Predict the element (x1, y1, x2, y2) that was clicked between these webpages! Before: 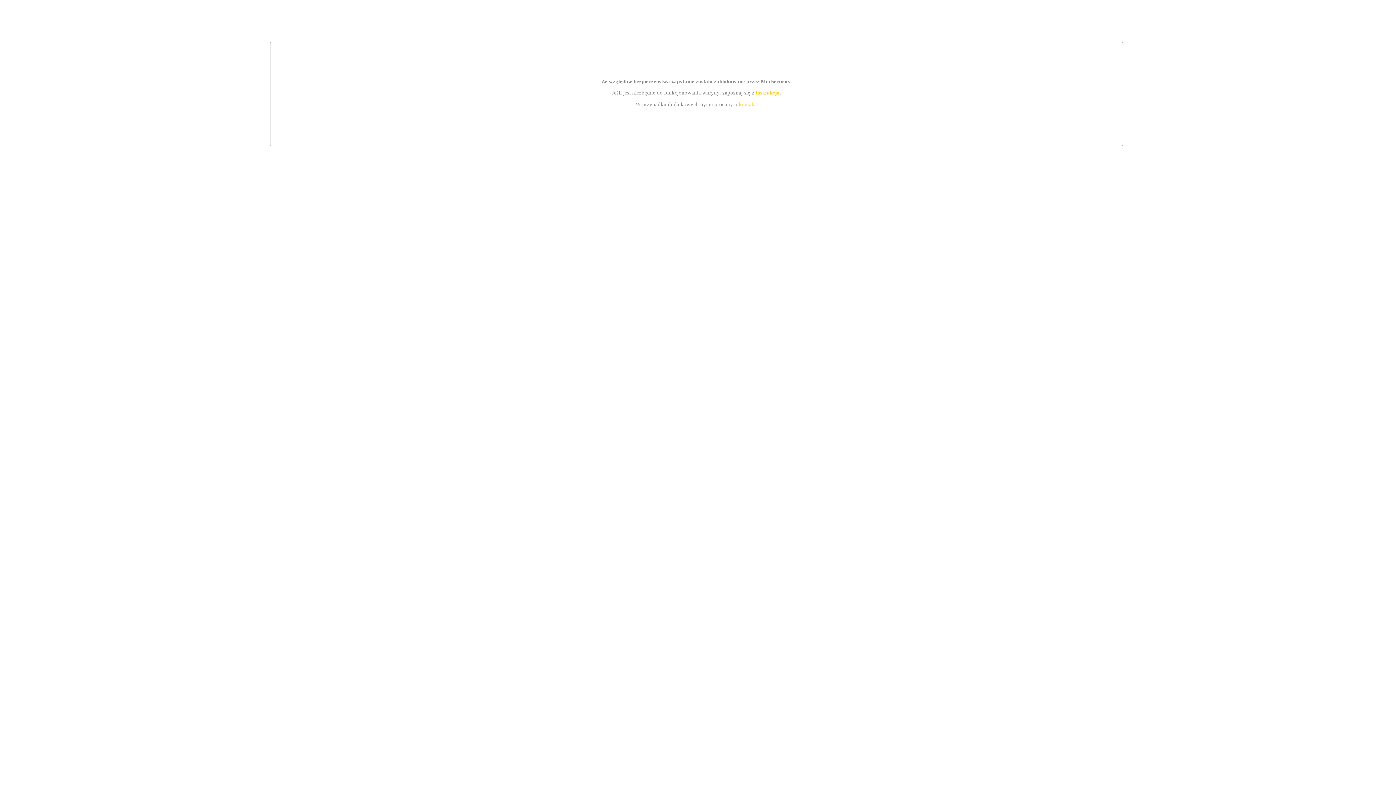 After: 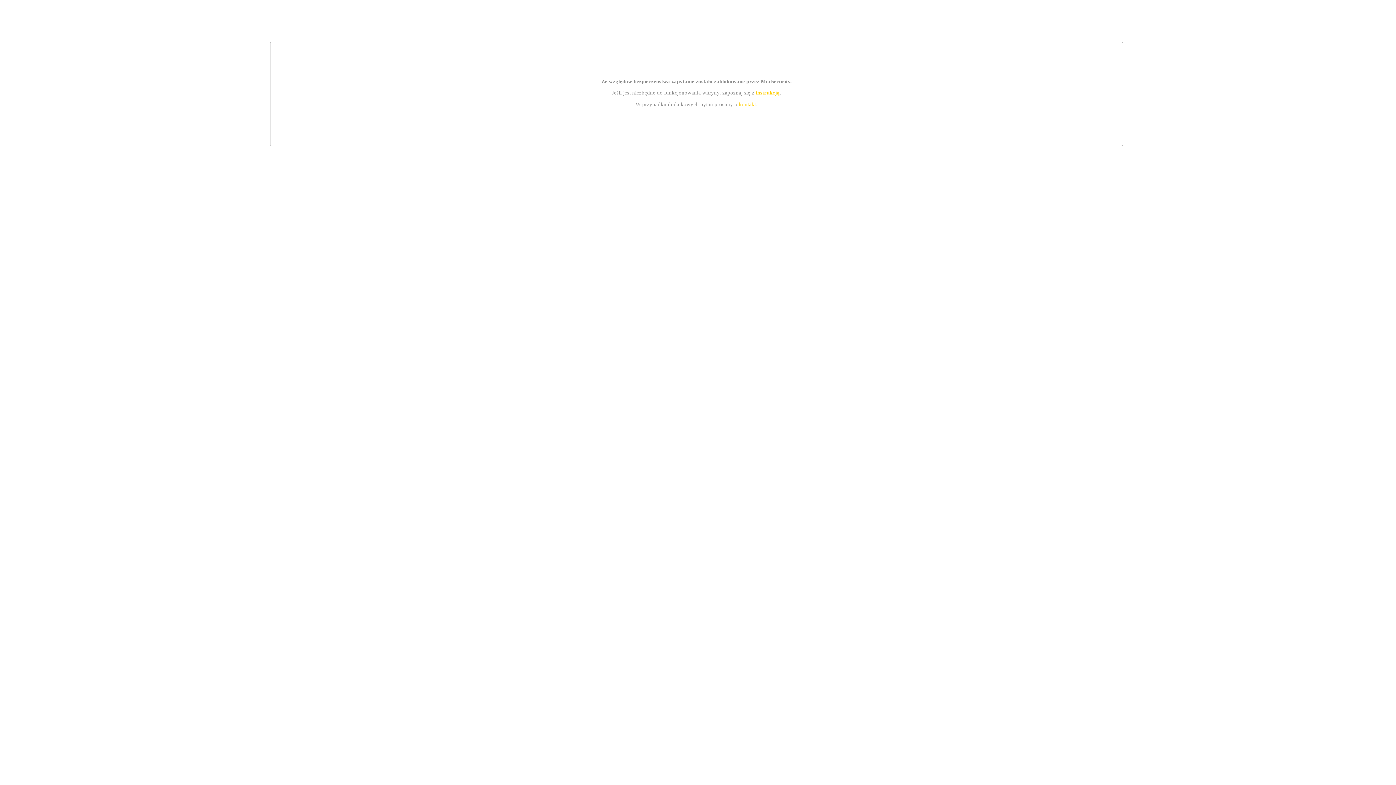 Action: bbox: (755, 89, 779, 95) label: instrukcją